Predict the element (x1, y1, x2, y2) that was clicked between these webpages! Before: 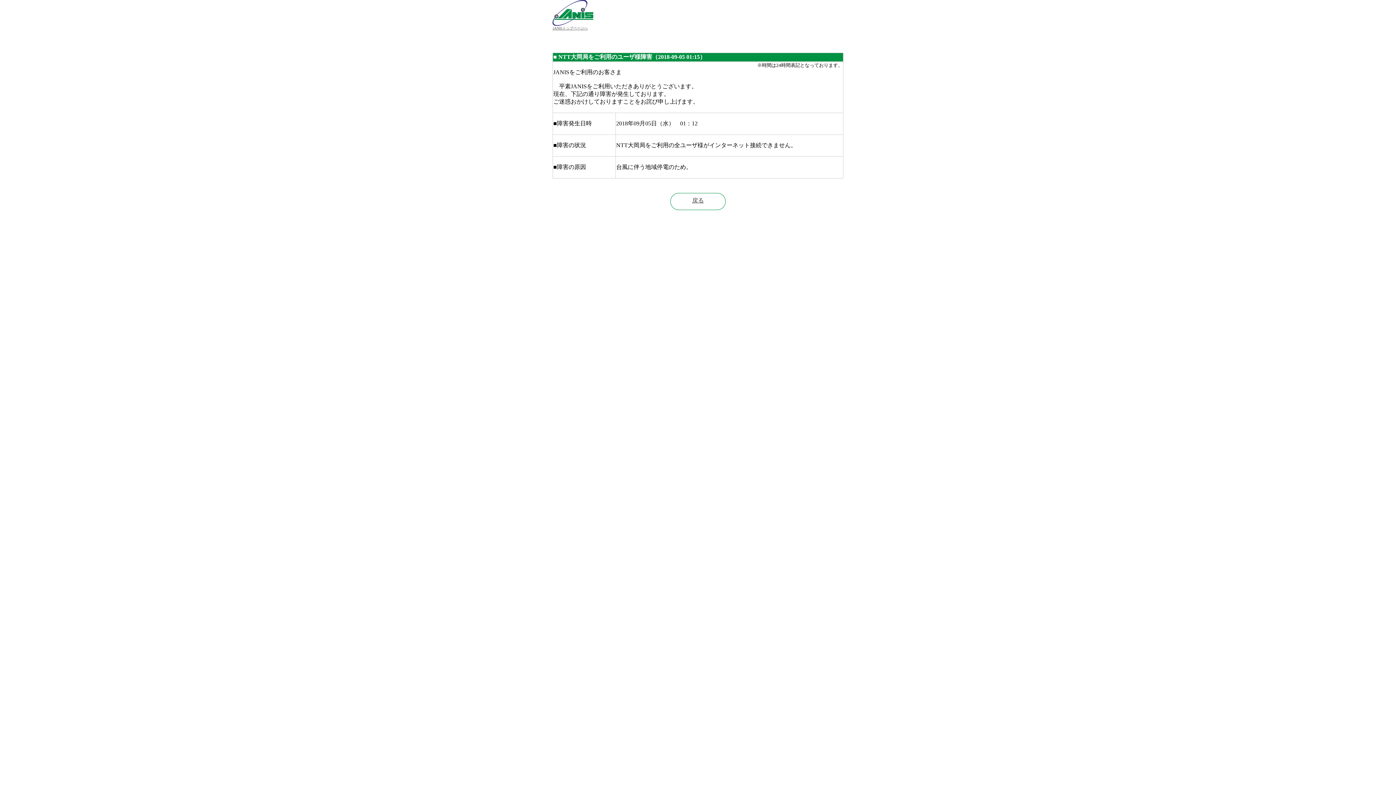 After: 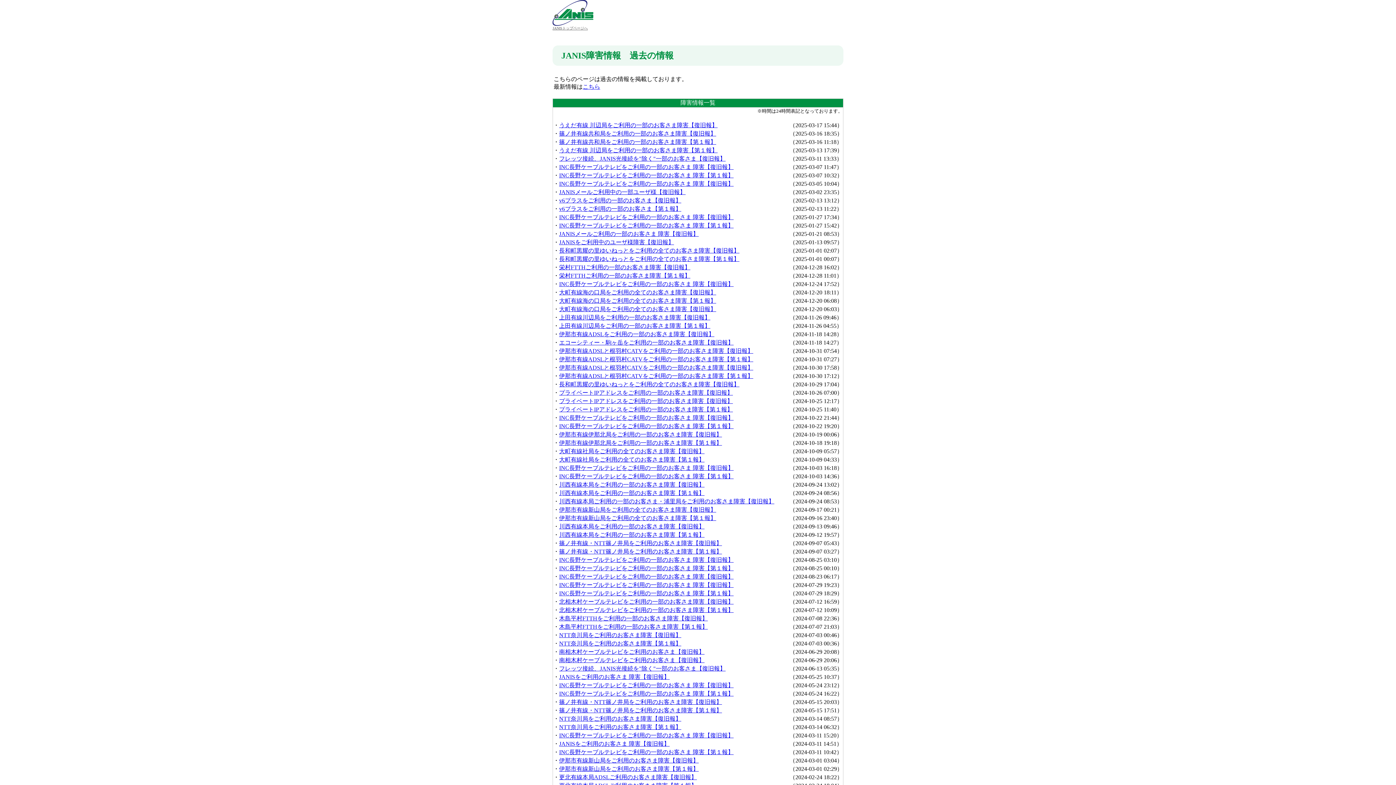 Action: bbox: (670, 193, 725, 210) label: 戻る